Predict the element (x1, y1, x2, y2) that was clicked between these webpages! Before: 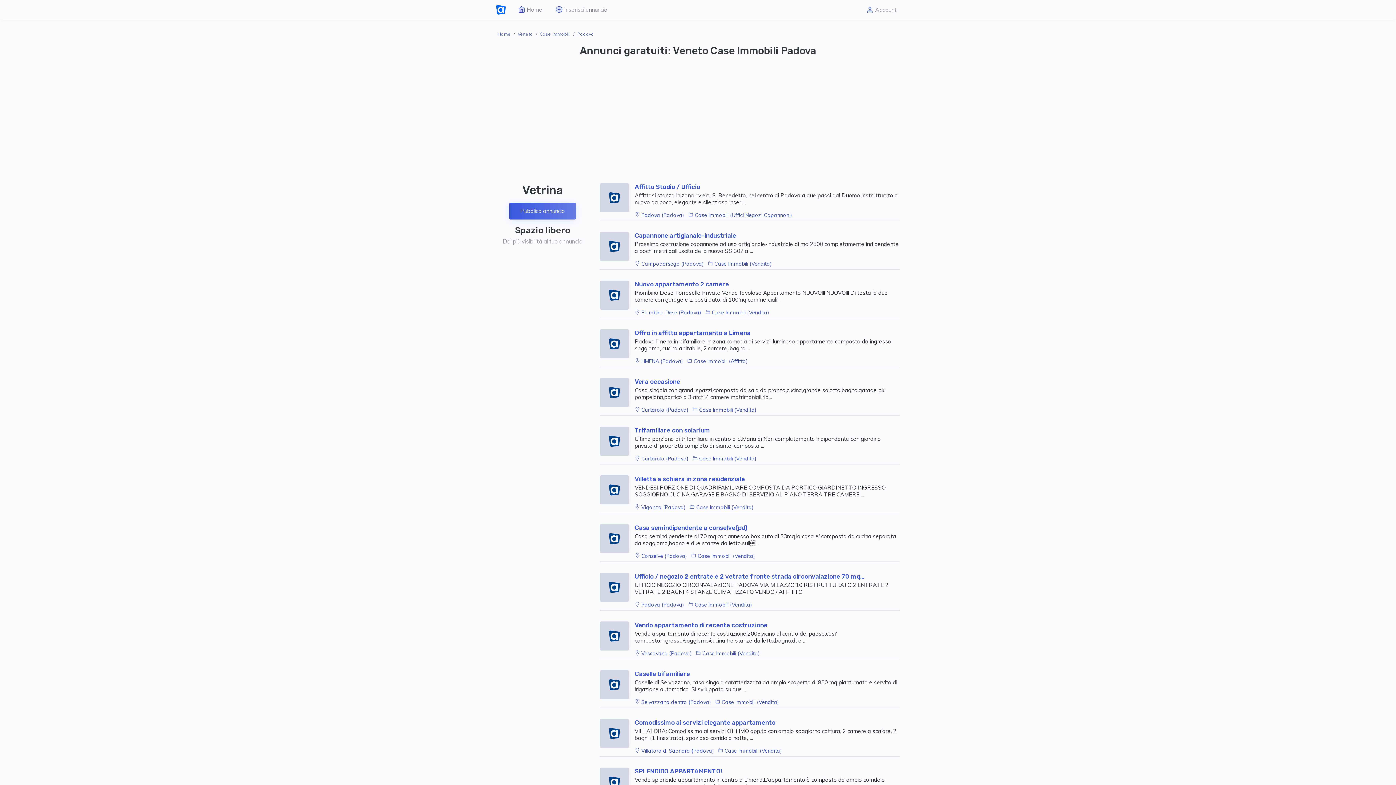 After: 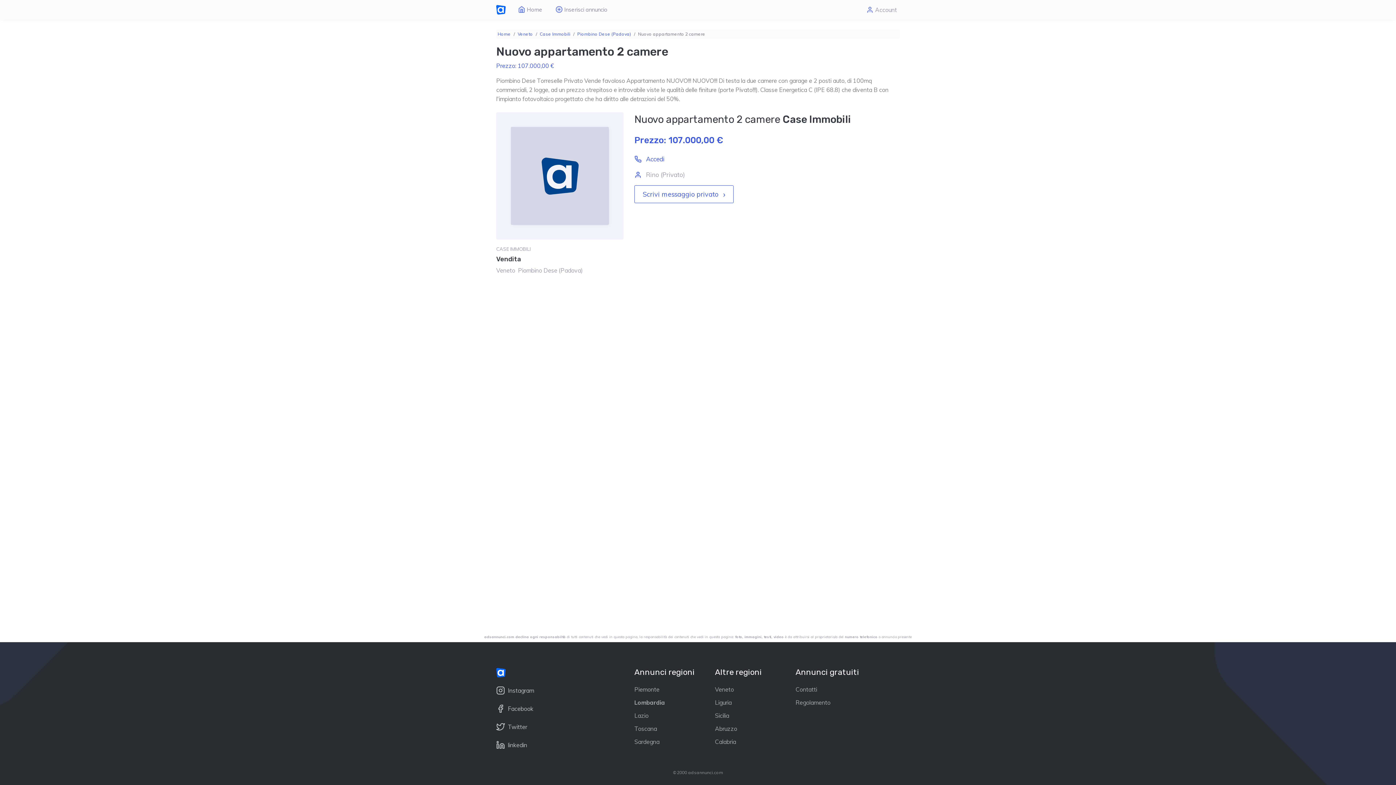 Action: bbox: (600, 280, 634, 309)